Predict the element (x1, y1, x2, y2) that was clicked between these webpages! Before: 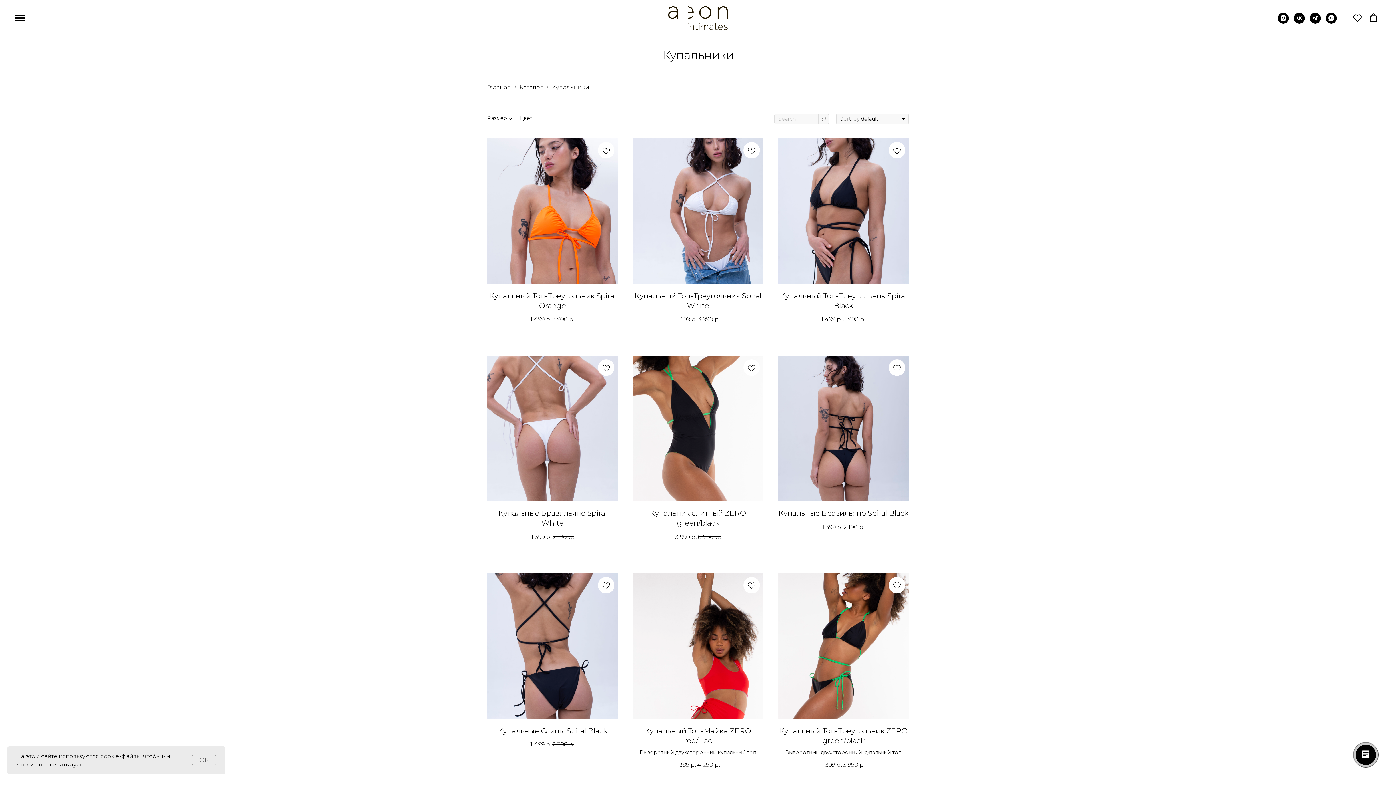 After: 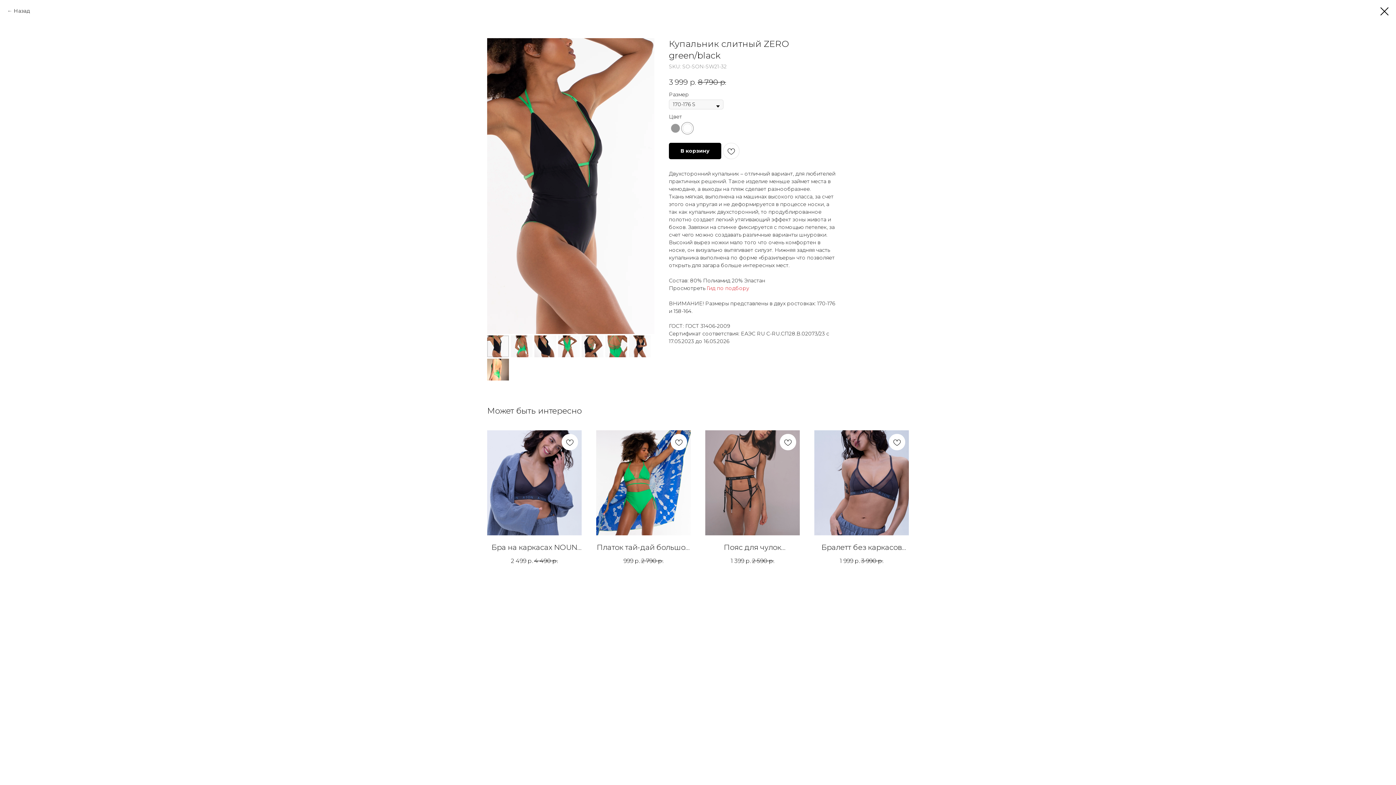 Action: bbox: (632, 356, 763, 540) label: Купальник слитный ZERO green/black
3 999р.8 790р.